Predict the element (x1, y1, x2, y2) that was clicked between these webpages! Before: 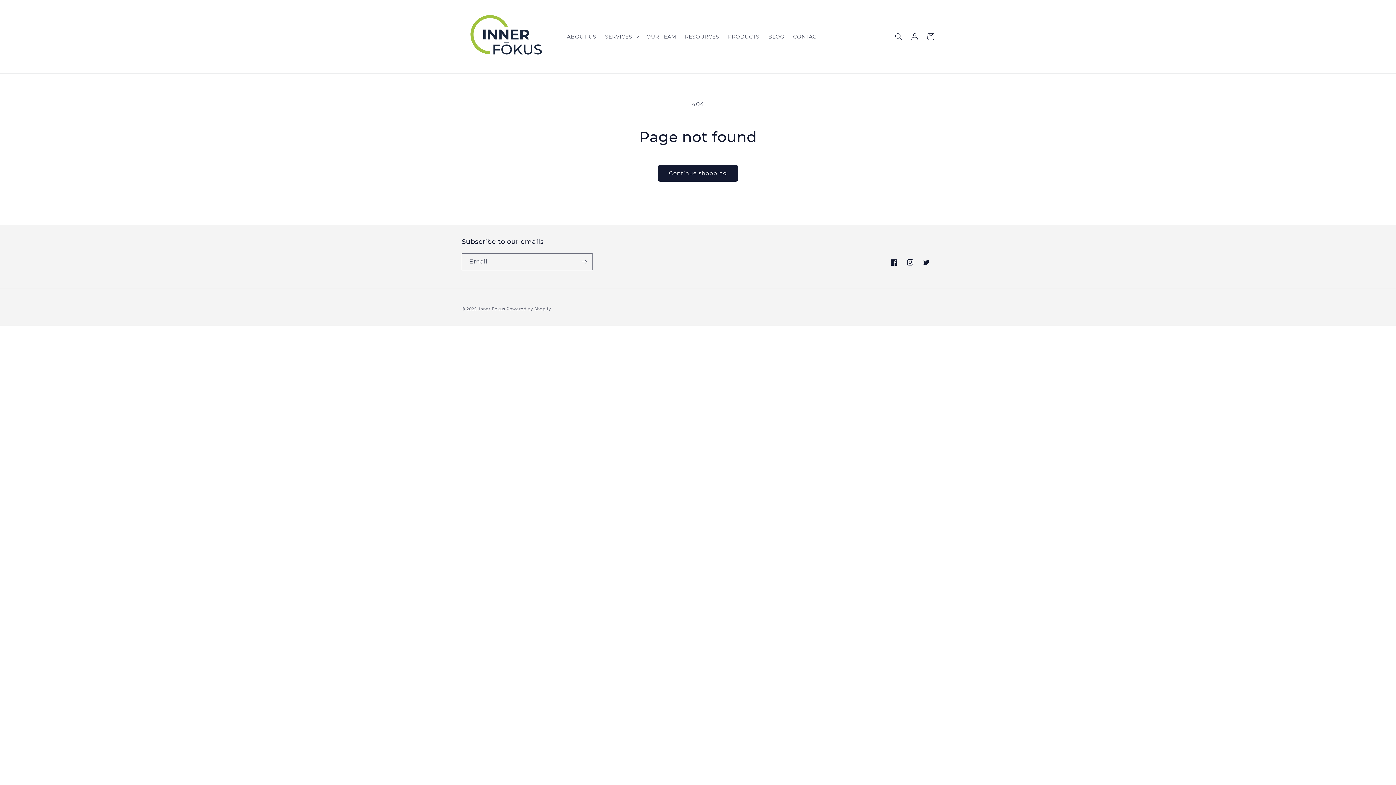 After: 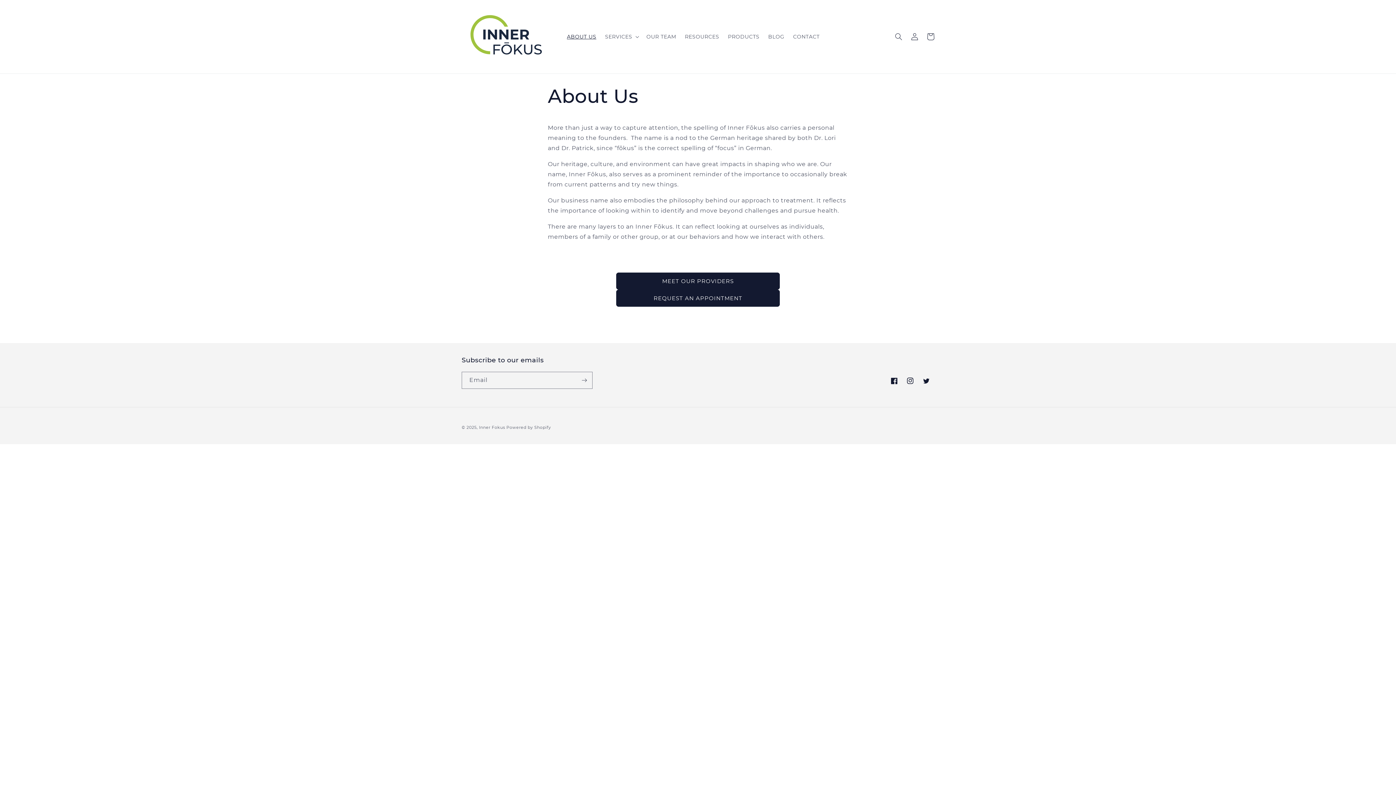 Action: bbox: (562, 29, 600, 44) label: ABOUT US